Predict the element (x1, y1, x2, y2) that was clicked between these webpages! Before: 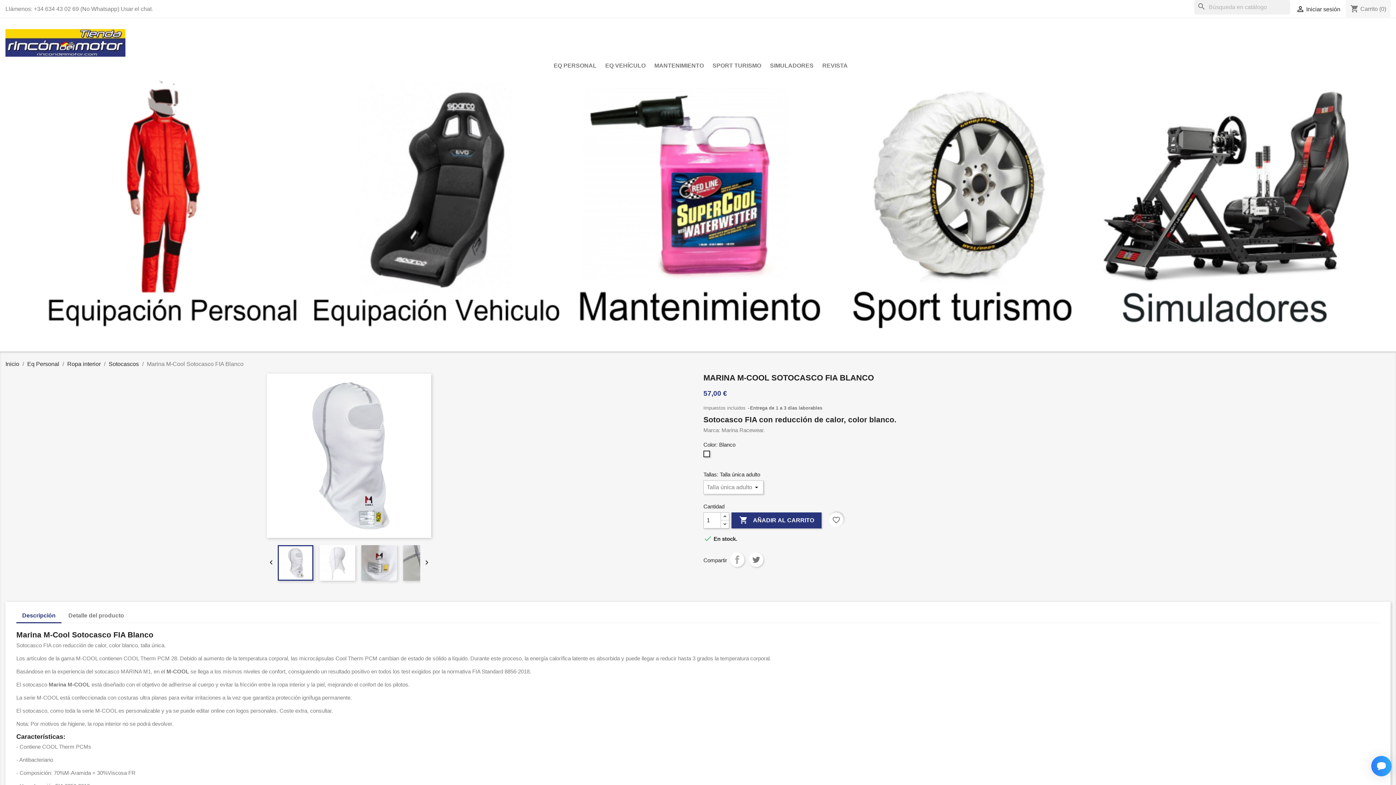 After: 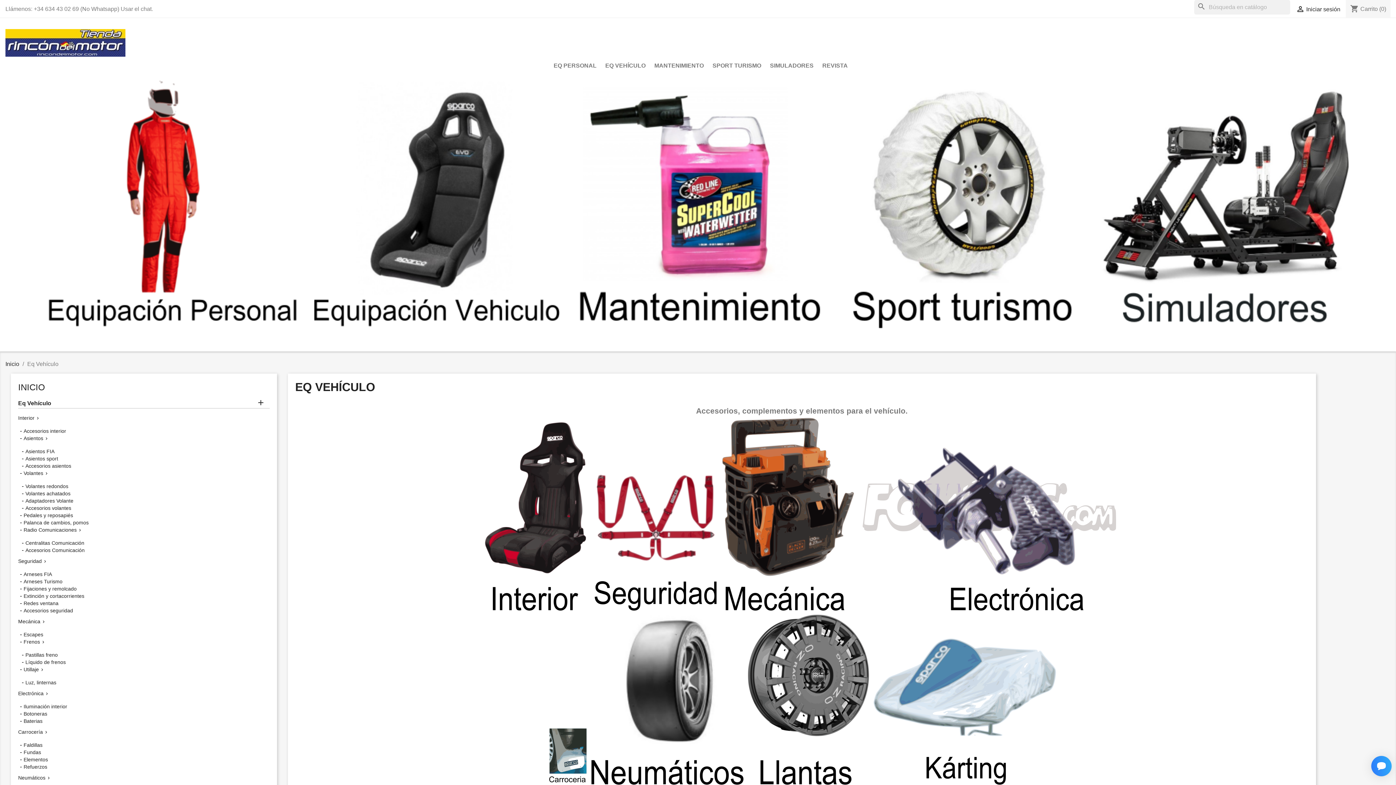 Action: bbox: (601, 58, 649, 73) label: EQ VEHÍCULO